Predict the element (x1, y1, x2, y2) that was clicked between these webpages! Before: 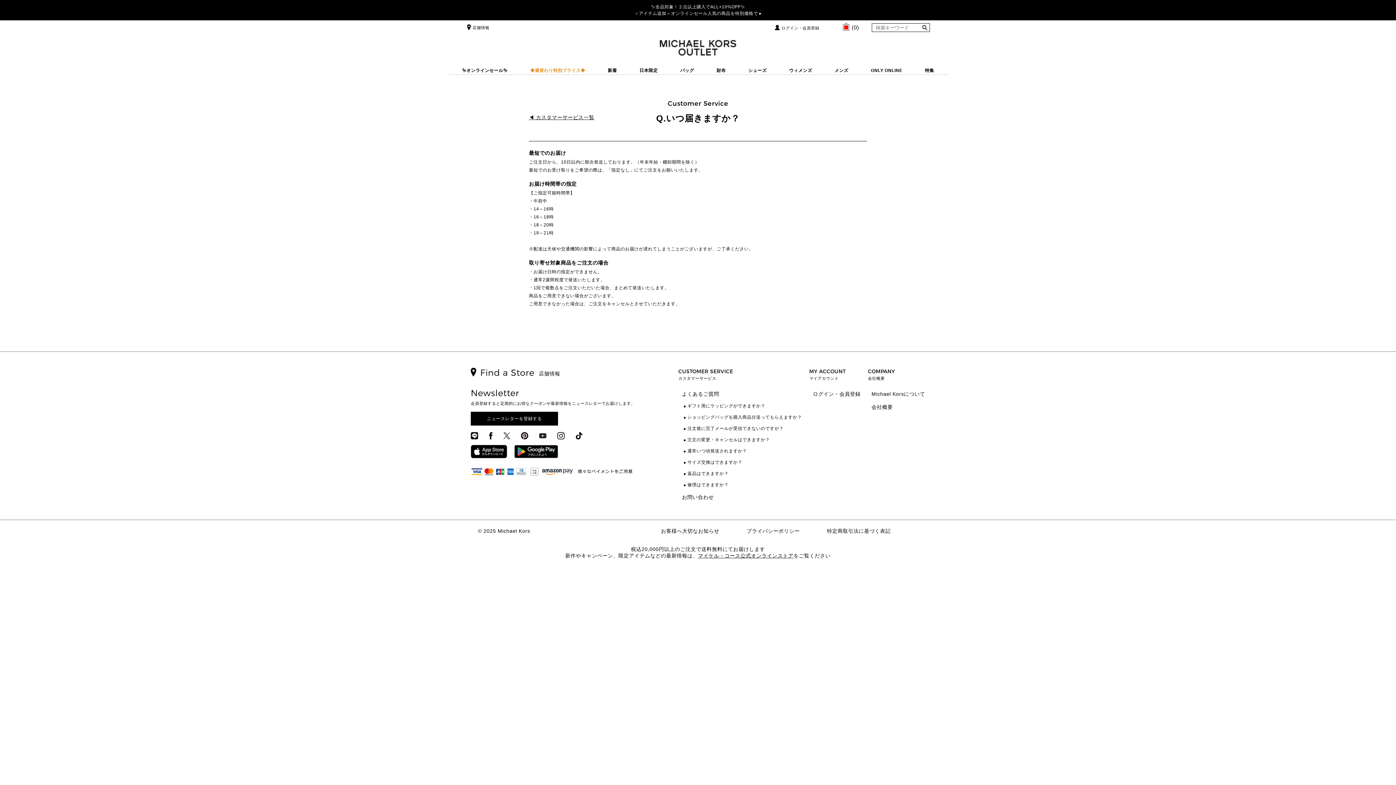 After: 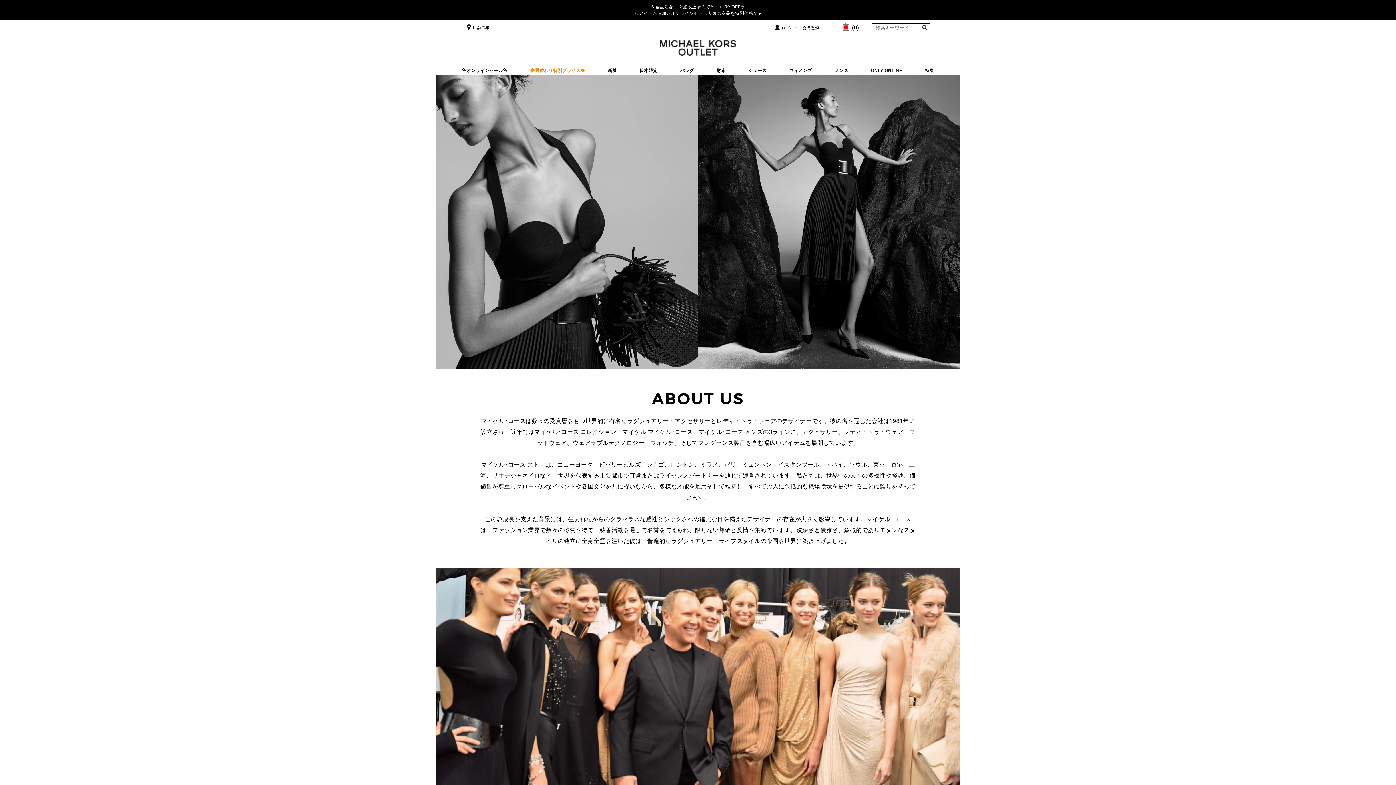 Action: label: Michael Korsについて bbox: (871, 391, 925, 397)